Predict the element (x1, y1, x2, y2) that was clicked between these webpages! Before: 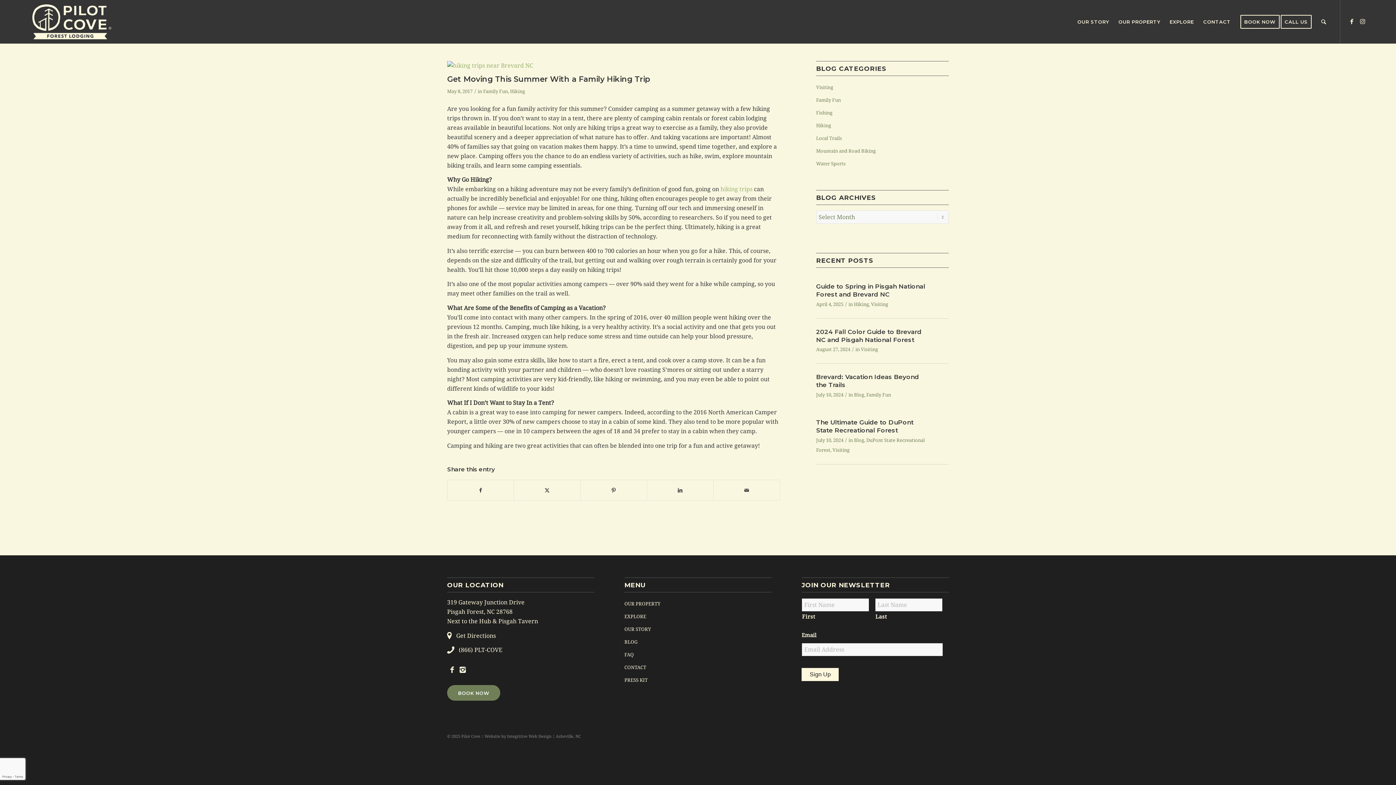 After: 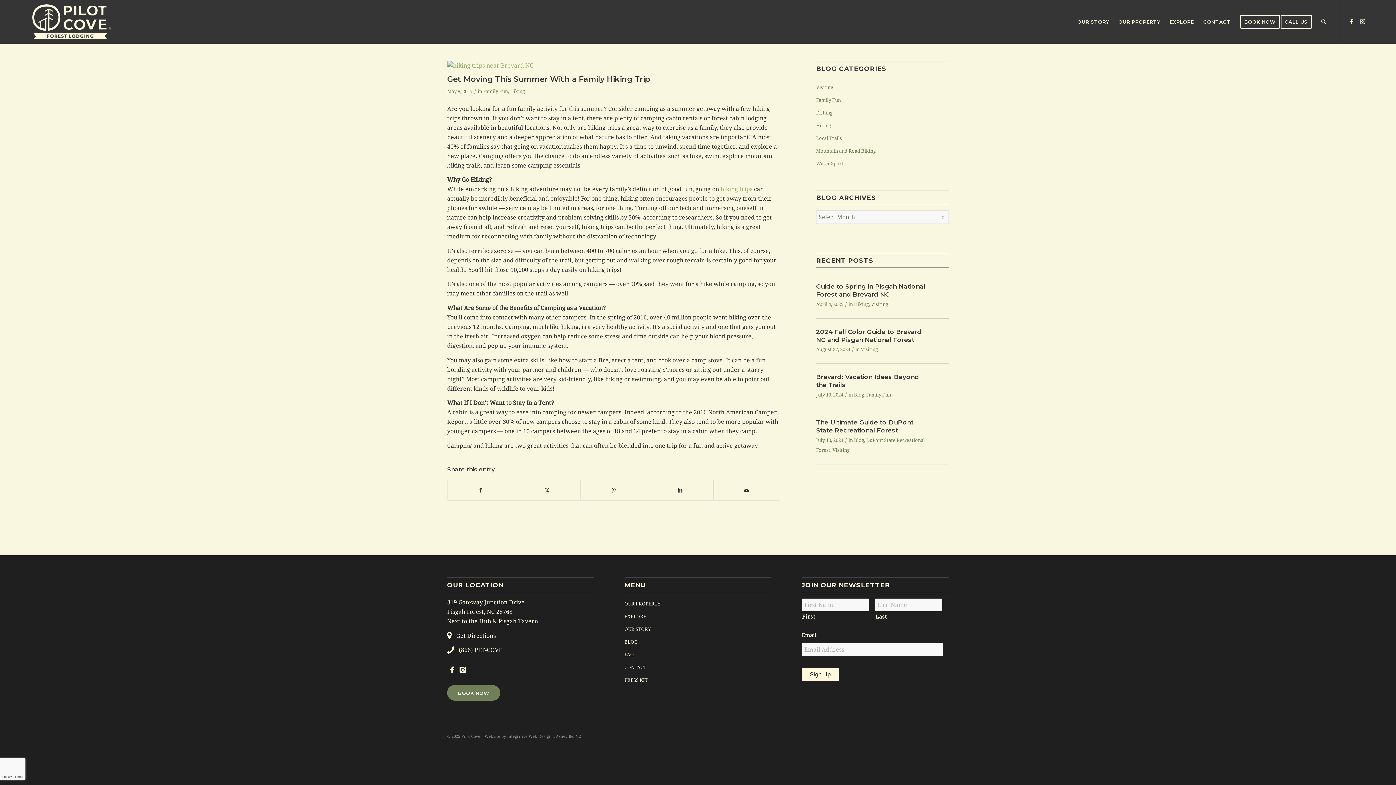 Action: bbox: (447, 645, 454, 655)